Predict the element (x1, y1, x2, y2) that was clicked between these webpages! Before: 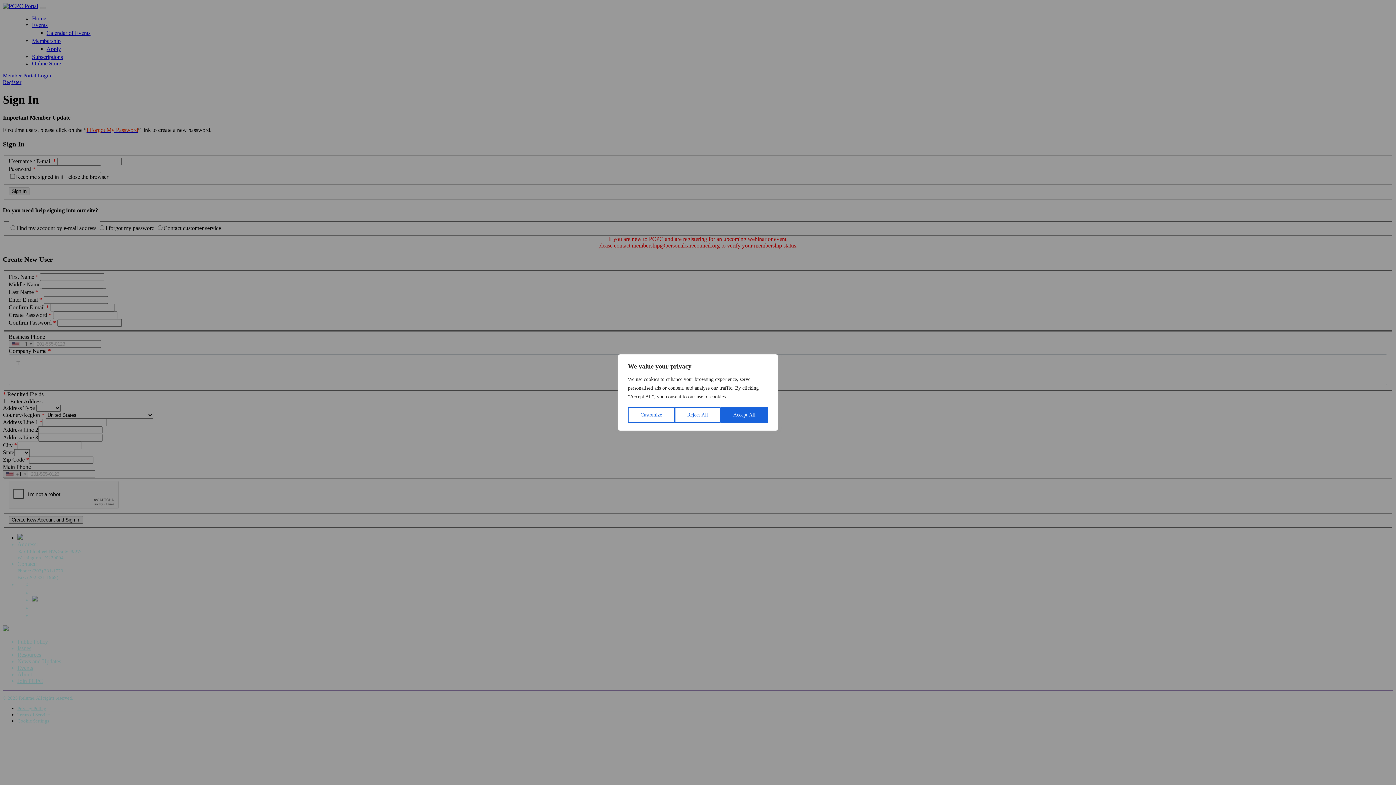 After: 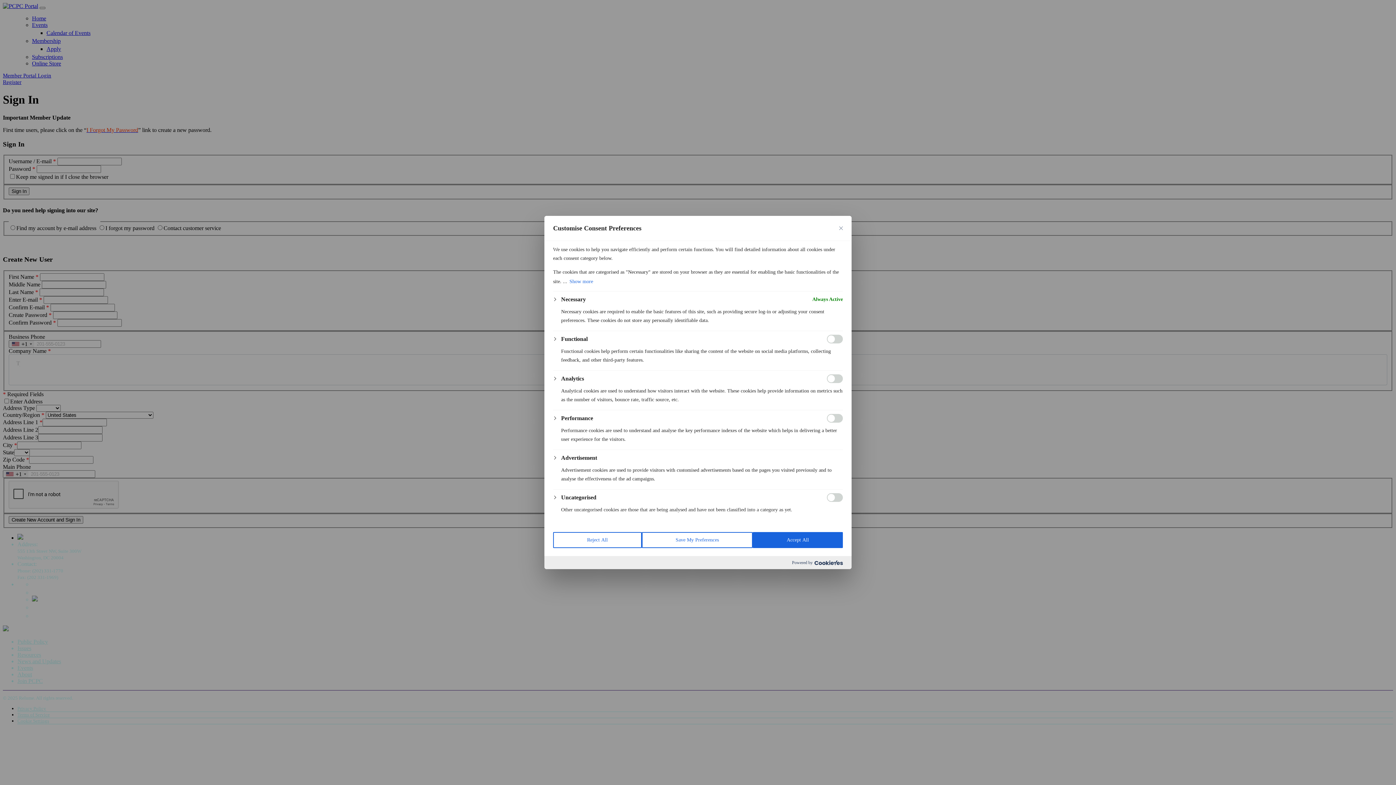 Action: label: Customize bbox: (628, 407, 674, 423)